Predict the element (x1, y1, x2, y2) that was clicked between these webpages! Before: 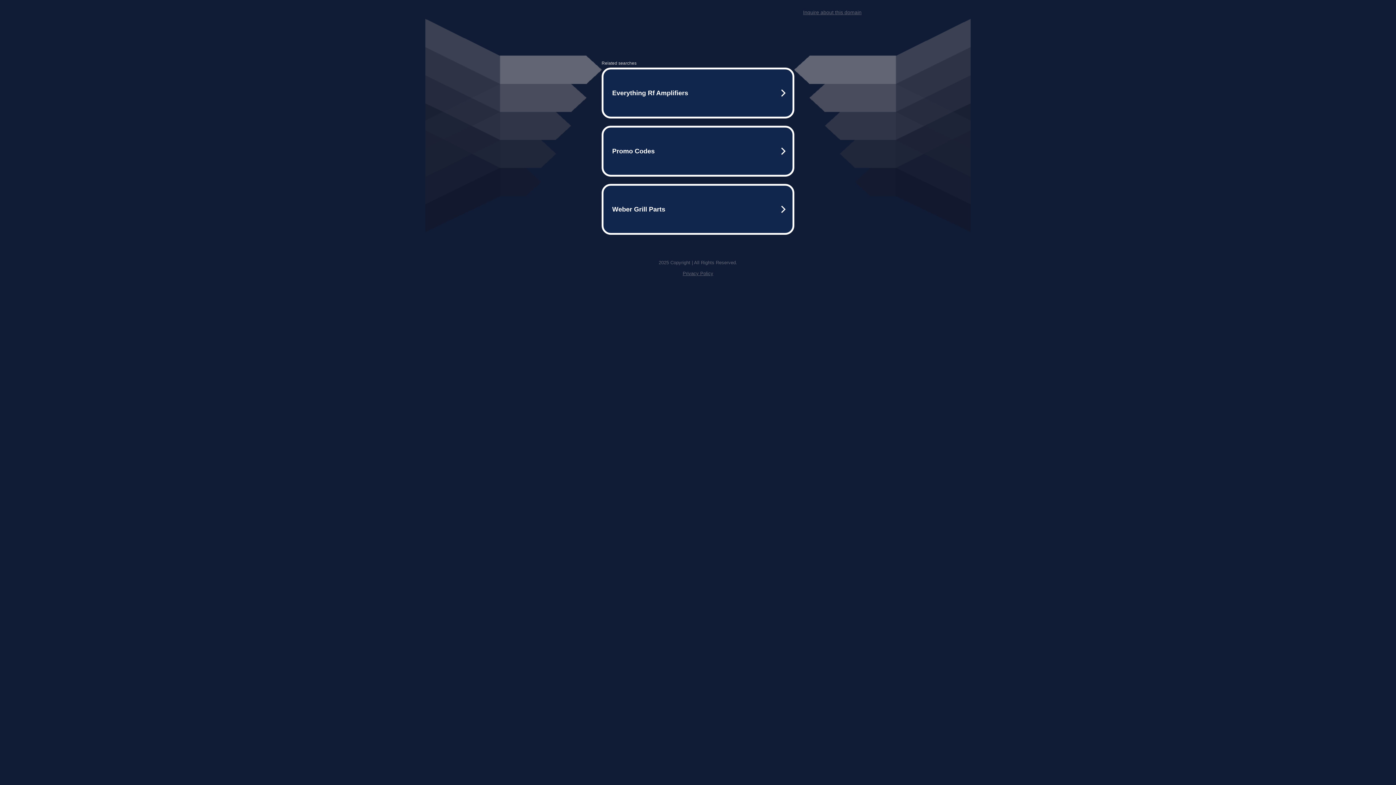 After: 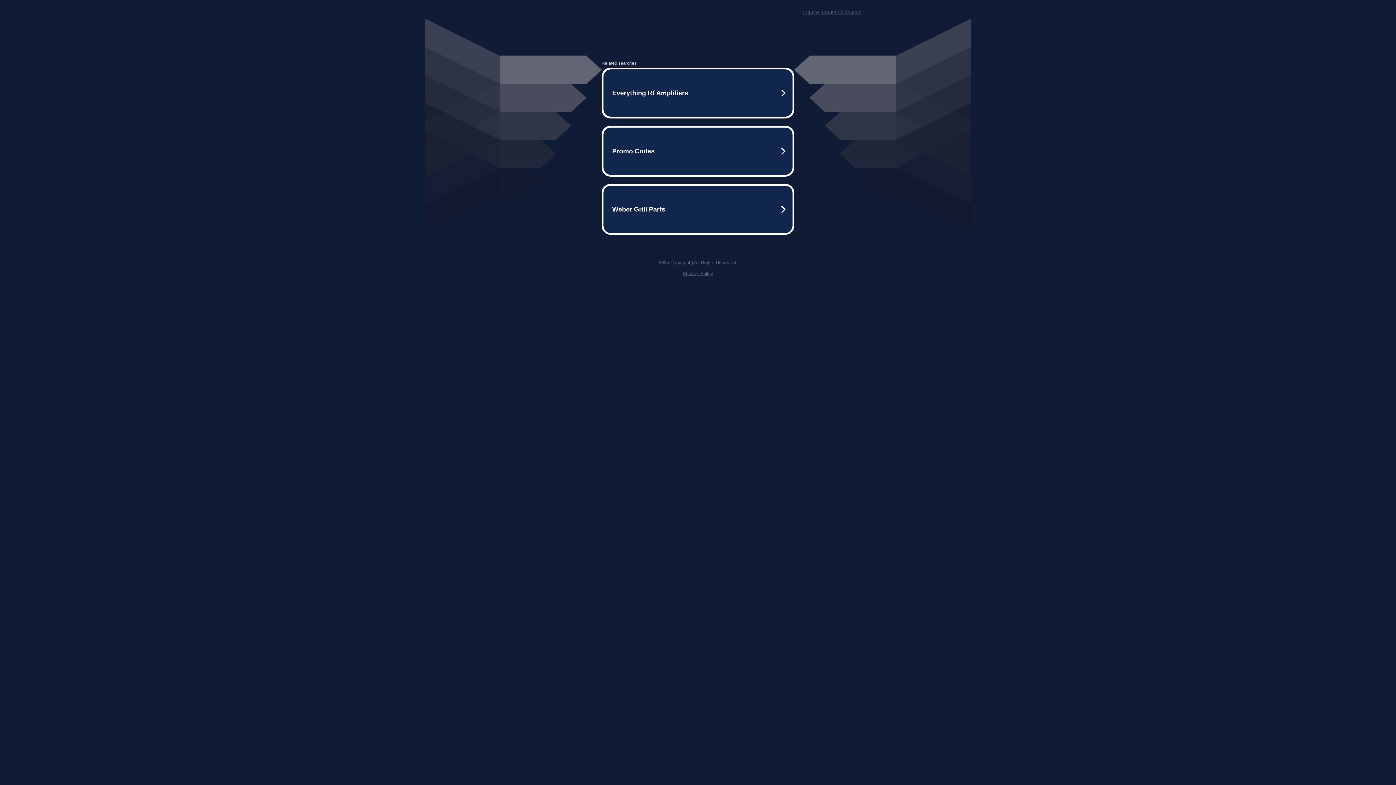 Action: label: Inquire about this domain bbox: (803, 9, 861, 15)